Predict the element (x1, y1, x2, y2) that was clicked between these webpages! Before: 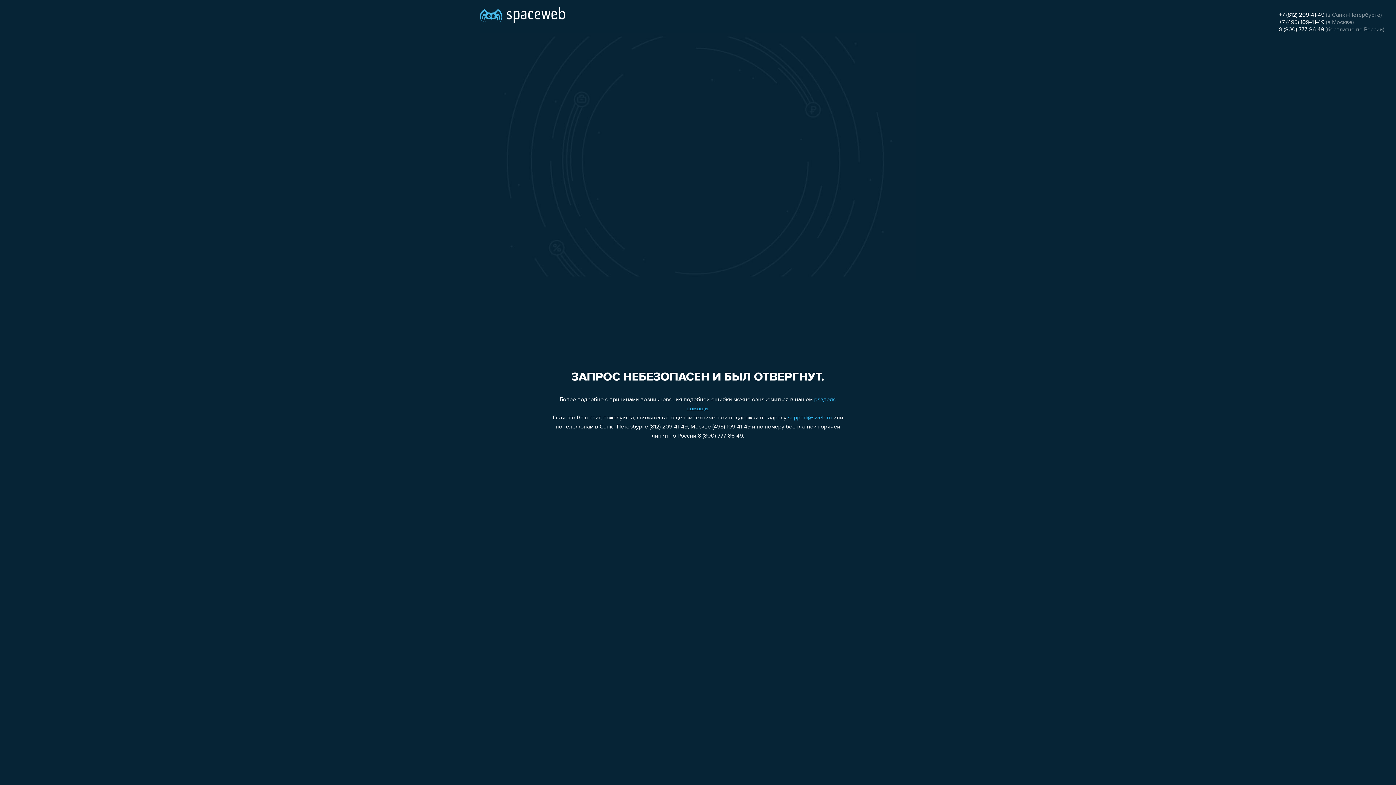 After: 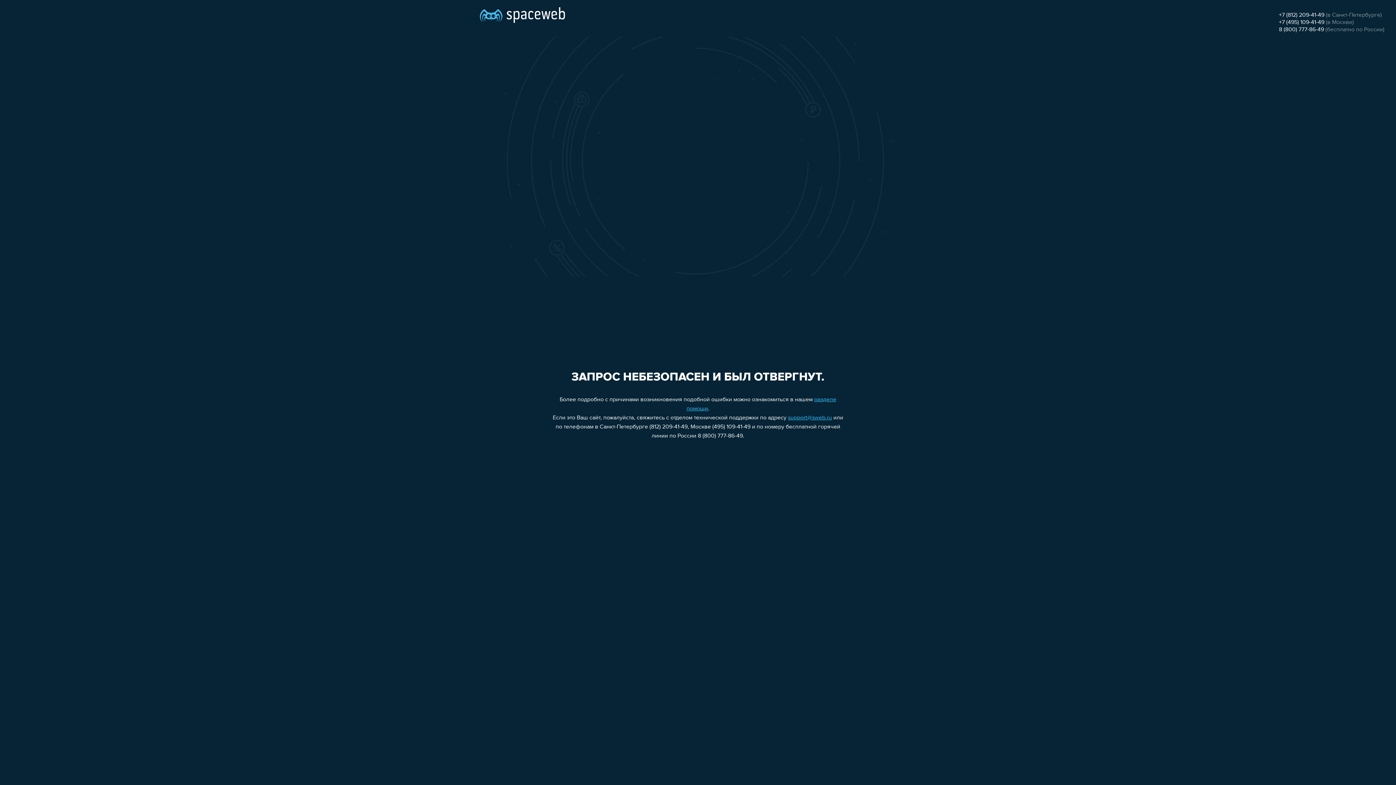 Action: bbox: (1279, 12, 1324, 18) label: +7 (812) 209-41-49